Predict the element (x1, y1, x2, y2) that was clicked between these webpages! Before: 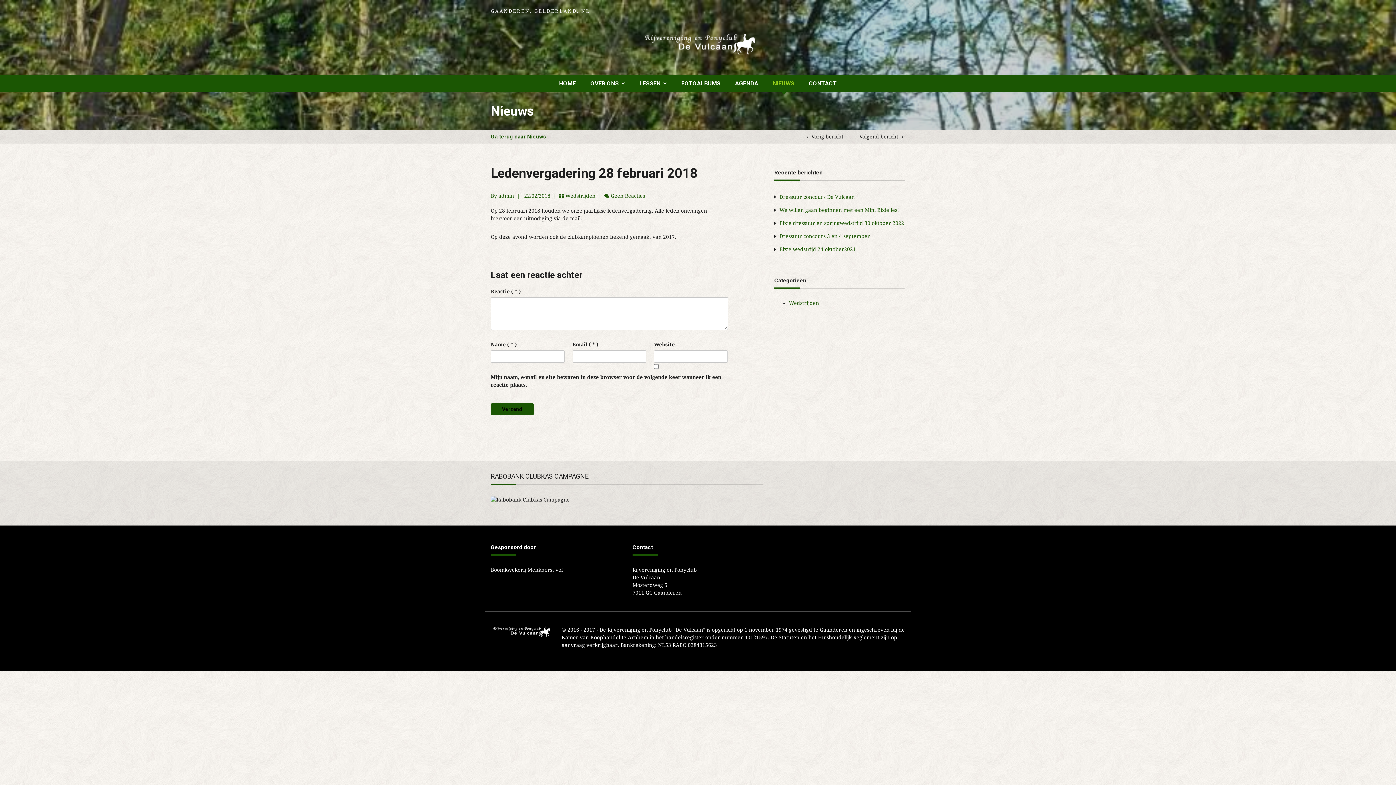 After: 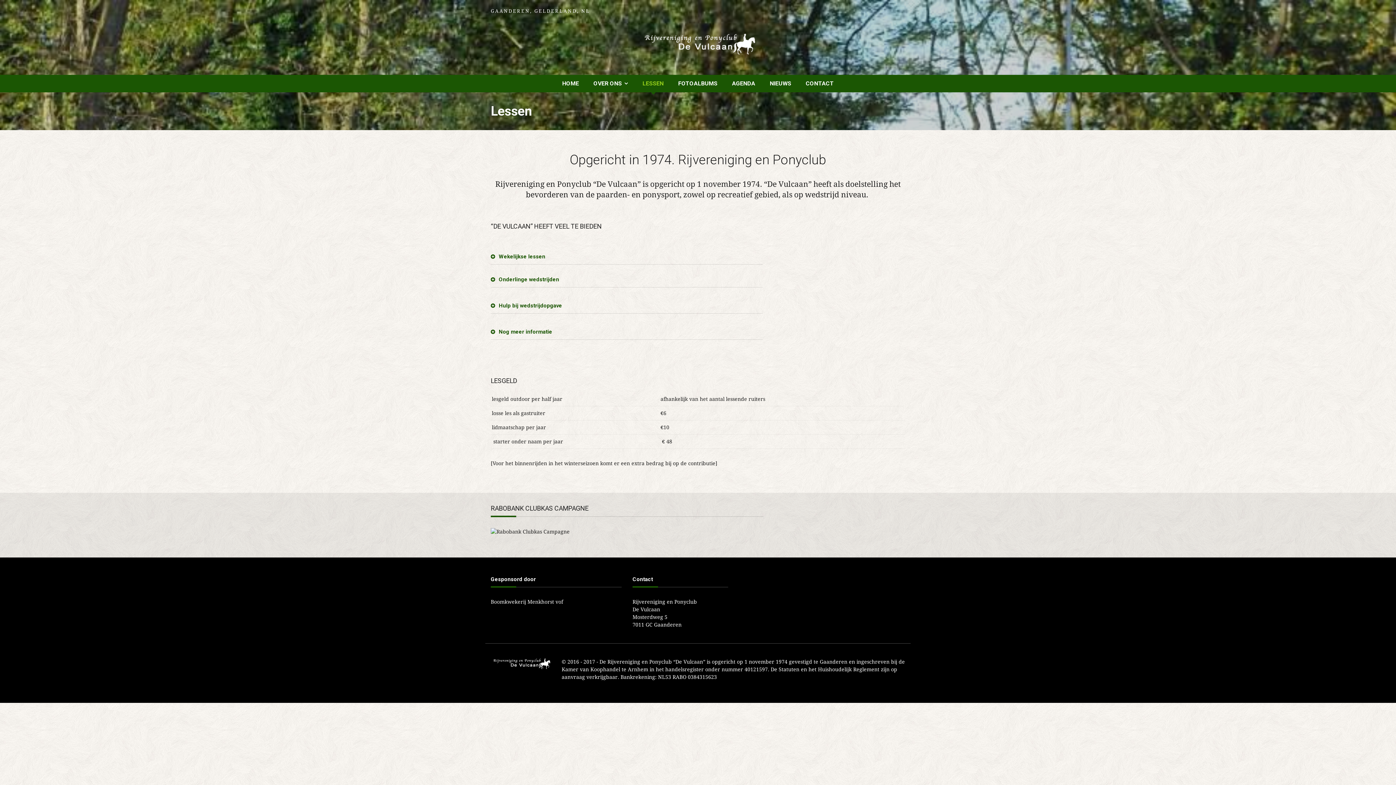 Action: bbox: (639, 74, 666, 92) label: LESSEN